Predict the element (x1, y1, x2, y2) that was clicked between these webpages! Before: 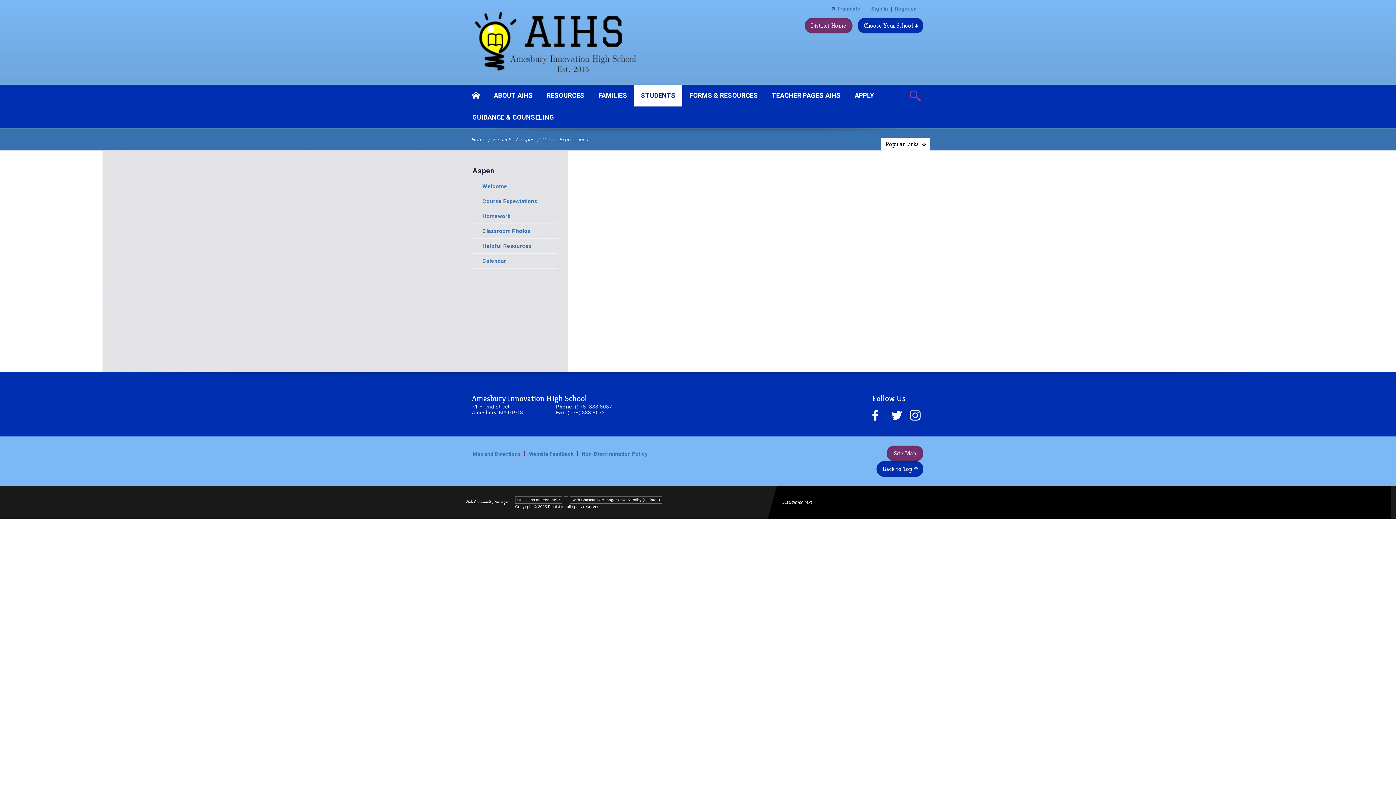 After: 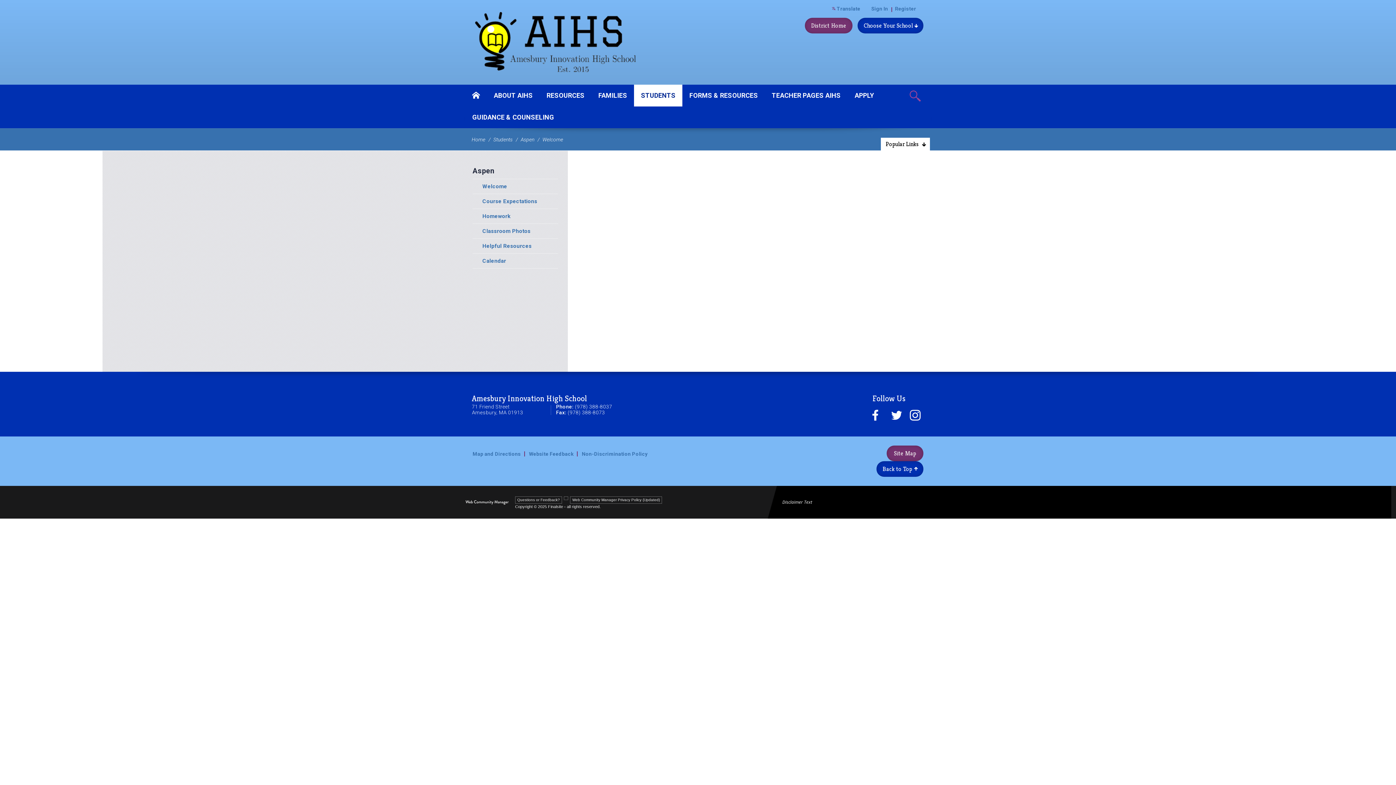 Action: bbox: (493, 136, 519, 142) label: Students